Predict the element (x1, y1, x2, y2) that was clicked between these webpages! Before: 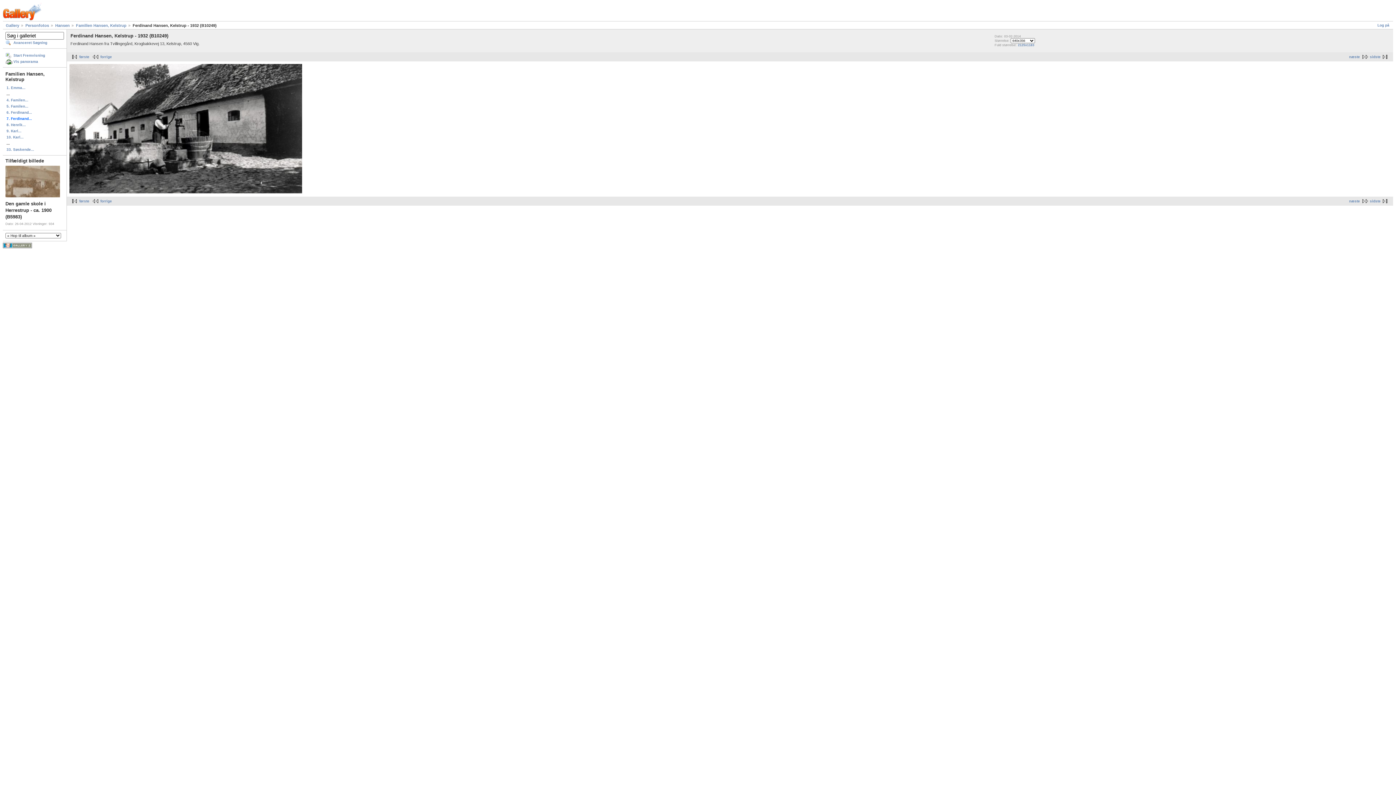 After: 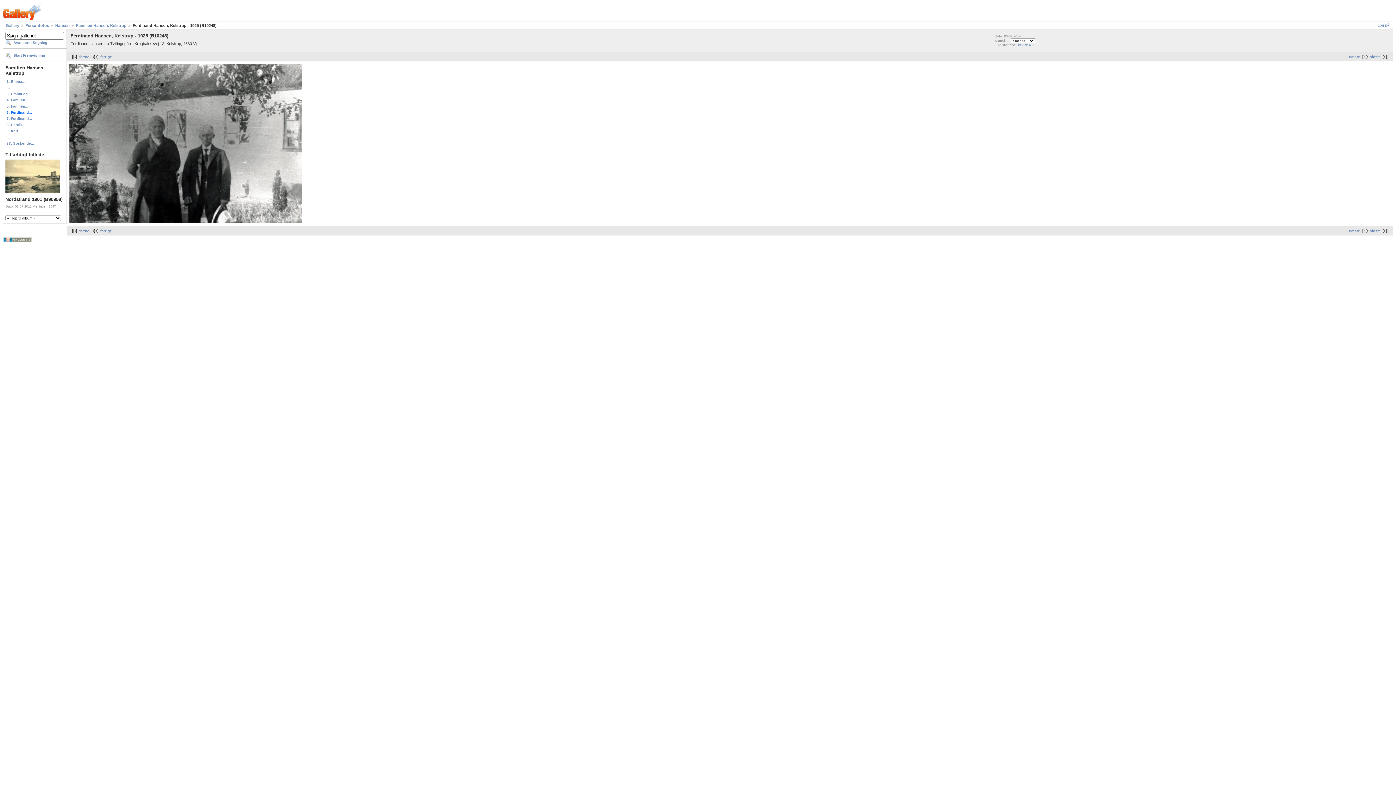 Action: bbox: (5, 109, 64, 115) label: 6. Ferdinand...